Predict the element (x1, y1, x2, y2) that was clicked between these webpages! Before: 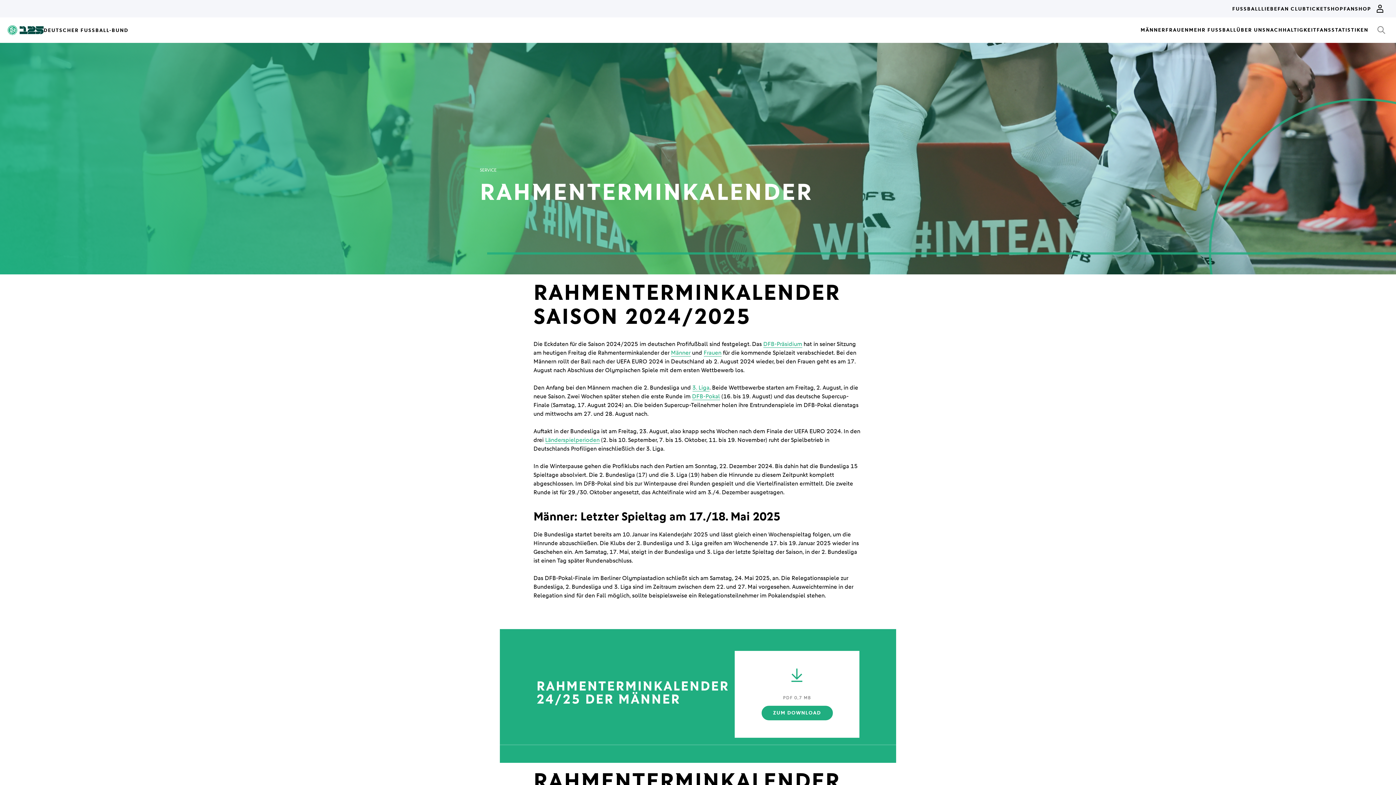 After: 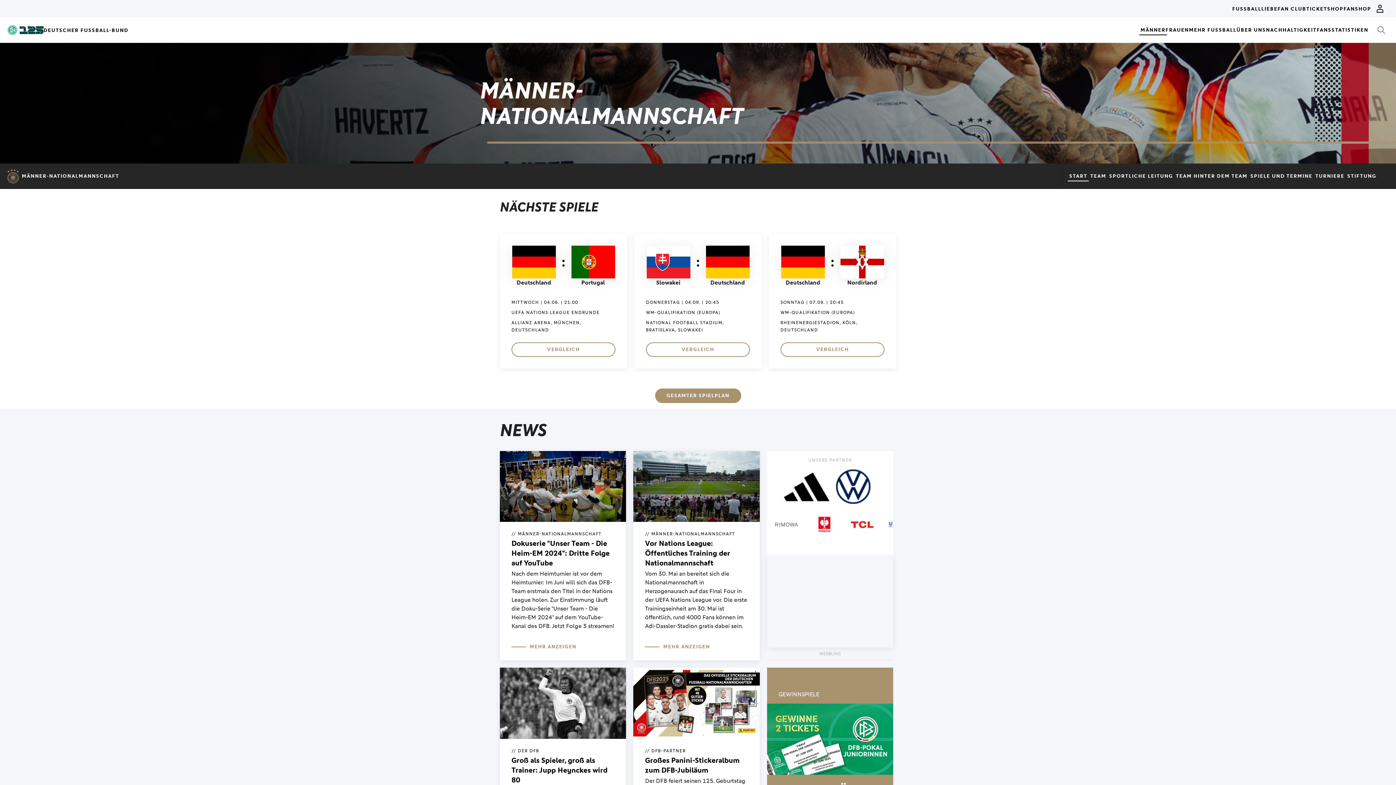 Action: label: Länderspielperioden bbox: (545, 436, 599, 444)